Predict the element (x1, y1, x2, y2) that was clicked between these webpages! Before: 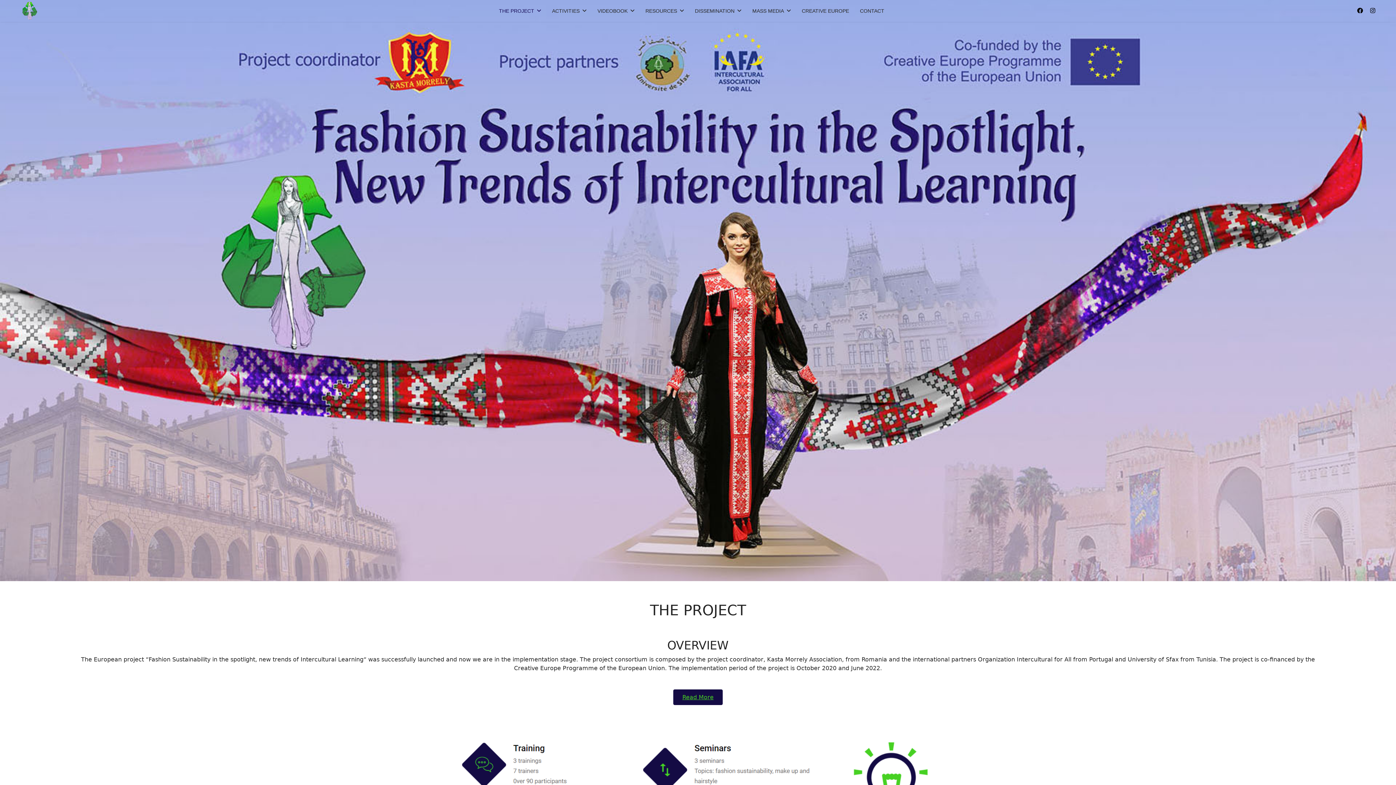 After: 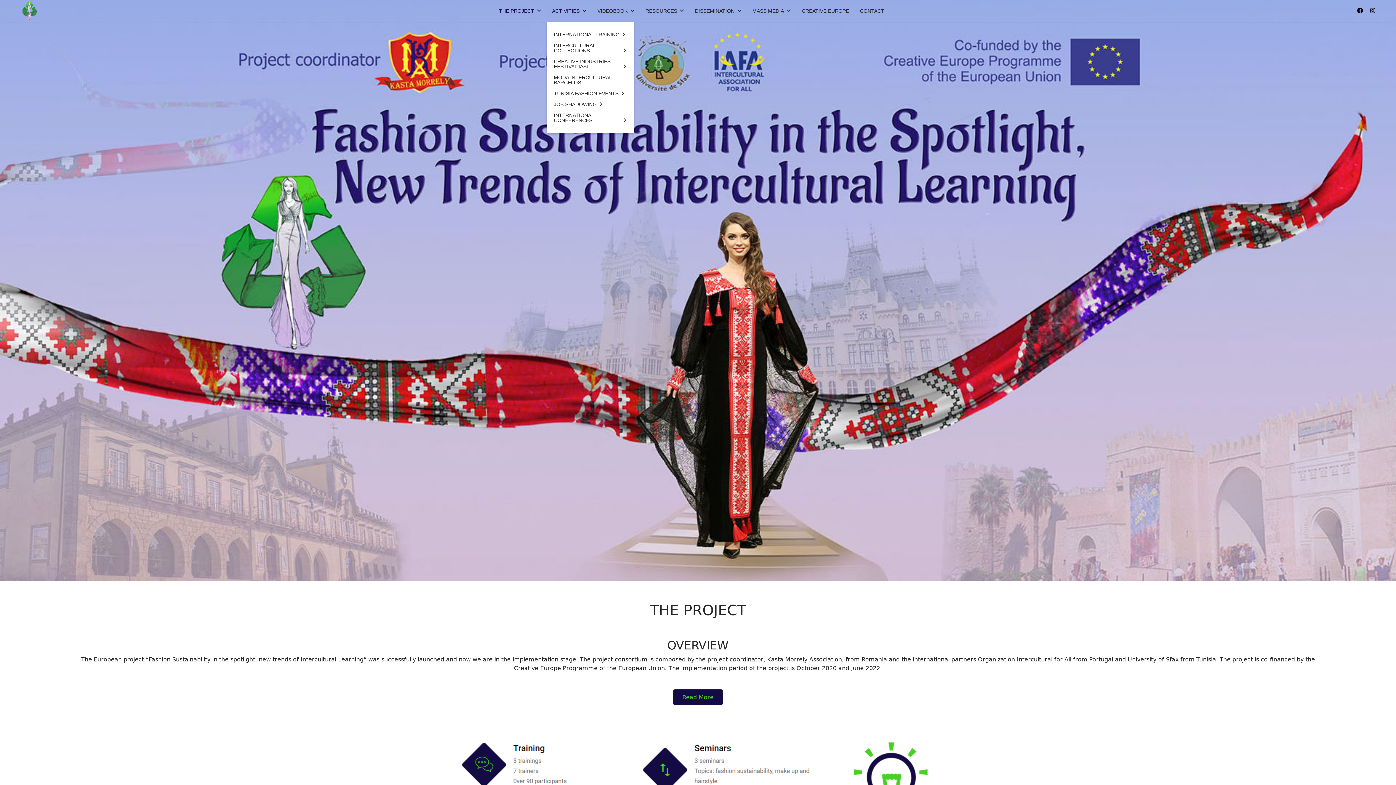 Action: label: ACTIVITIES bbox: (546, 0, 592, 21)